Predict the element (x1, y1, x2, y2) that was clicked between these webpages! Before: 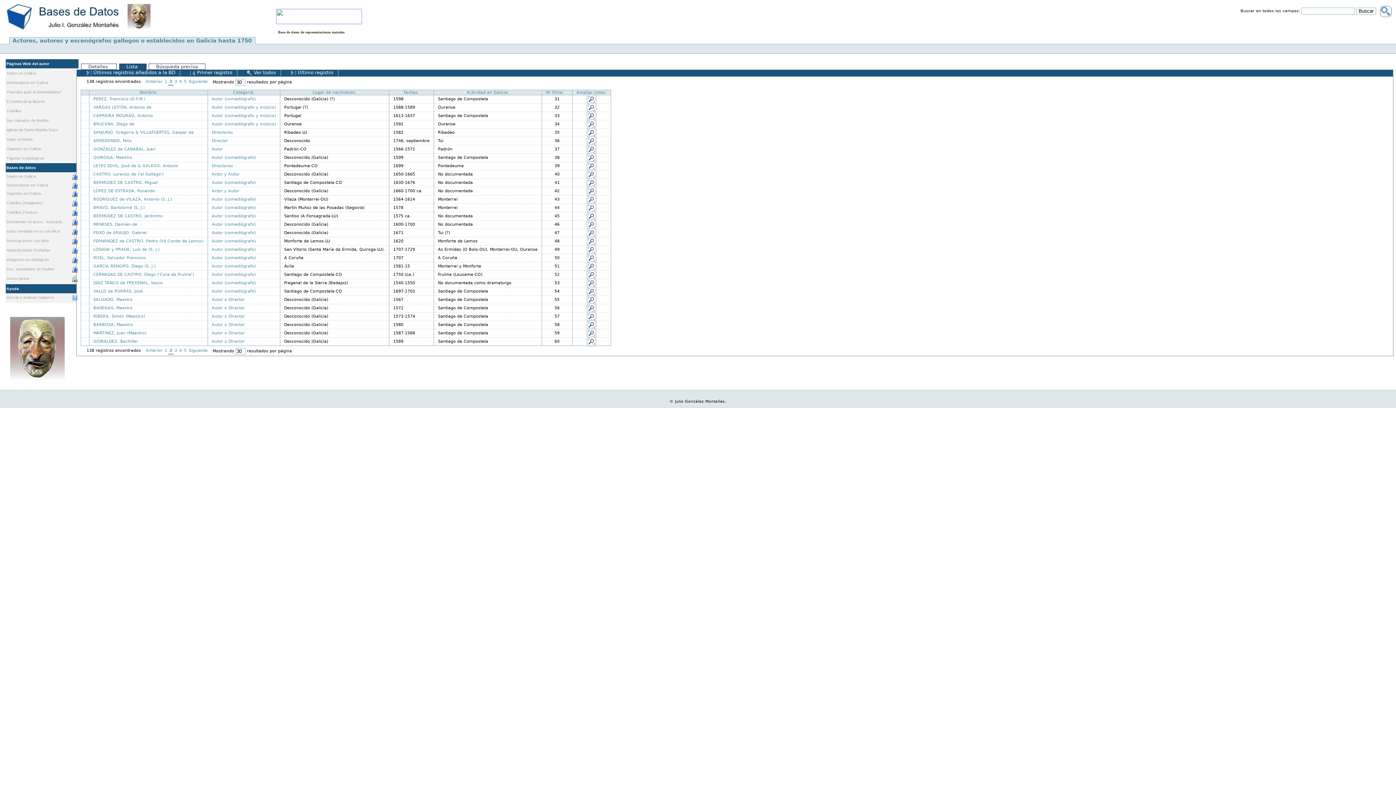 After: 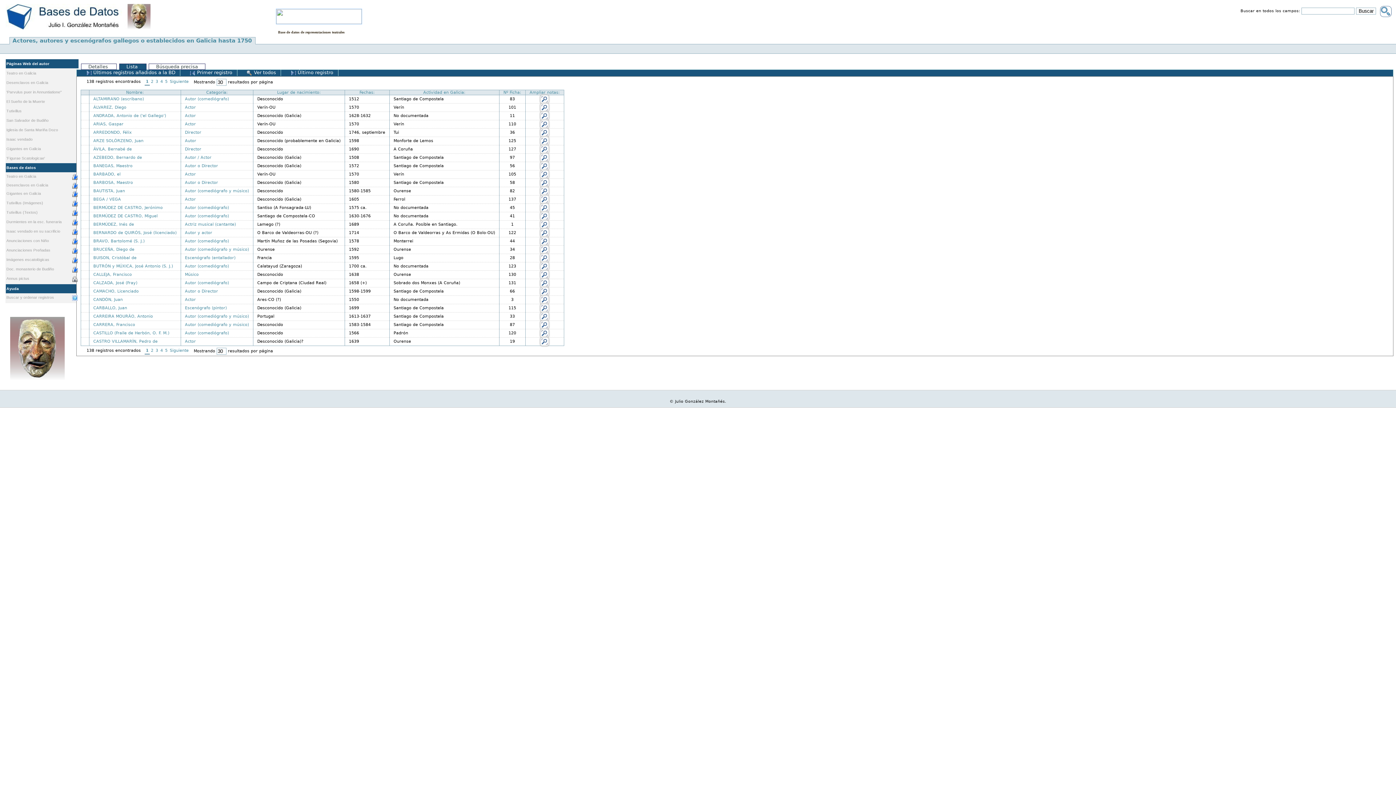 Action: bbox: (246, 69, 280, 75) label:  Ver todos